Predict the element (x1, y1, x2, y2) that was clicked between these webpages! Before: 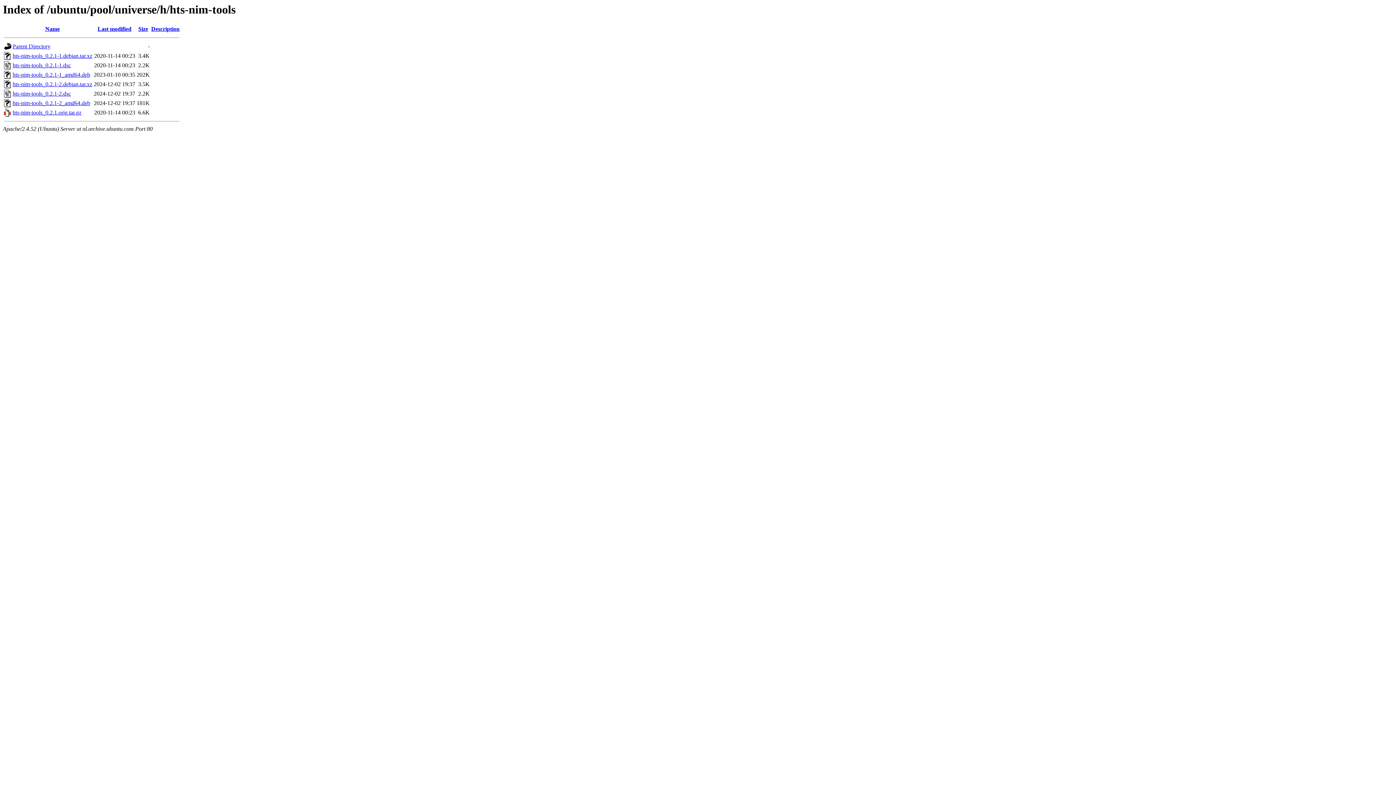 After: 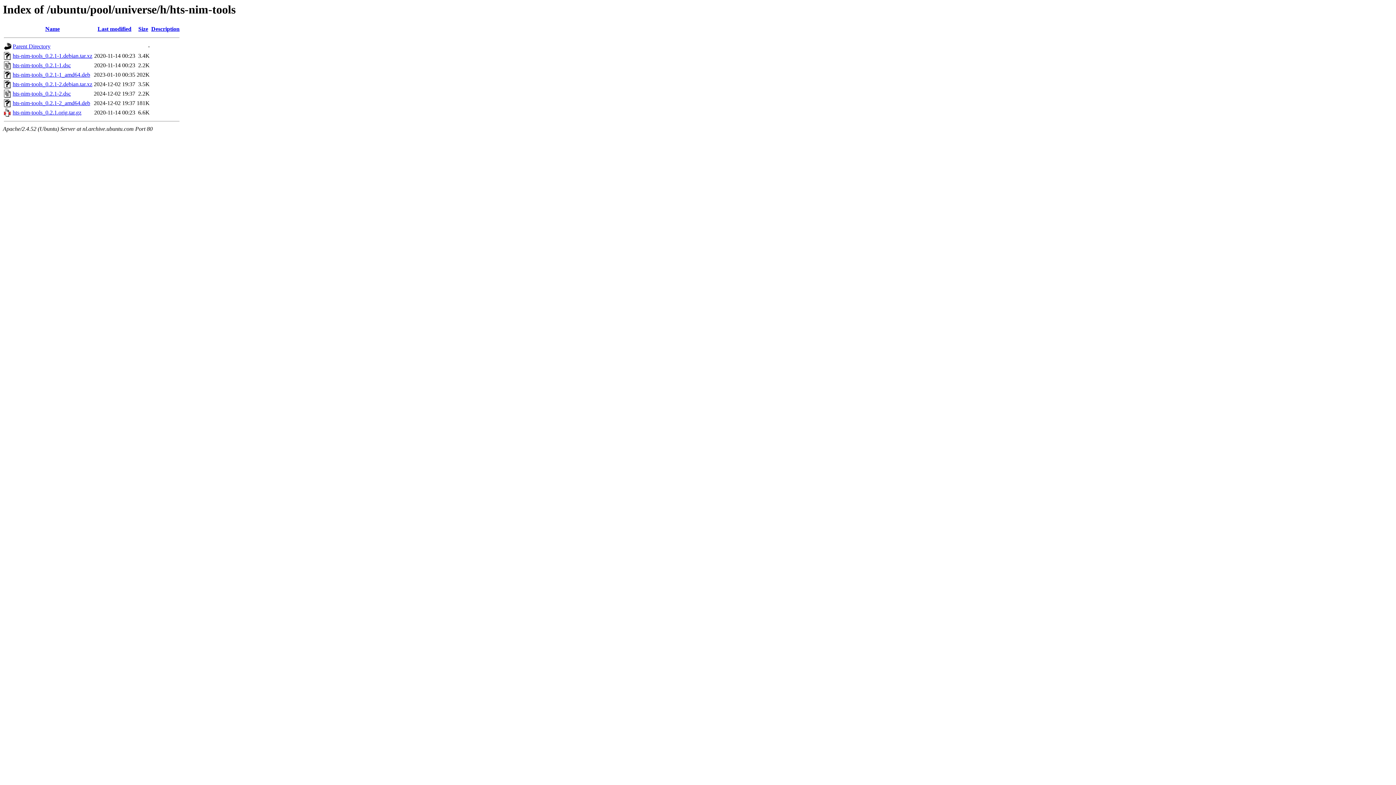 Action: label: hts-nim-tools_0.2.1-2.debian.tar.xz bbox: (12, 81, 92, 87)